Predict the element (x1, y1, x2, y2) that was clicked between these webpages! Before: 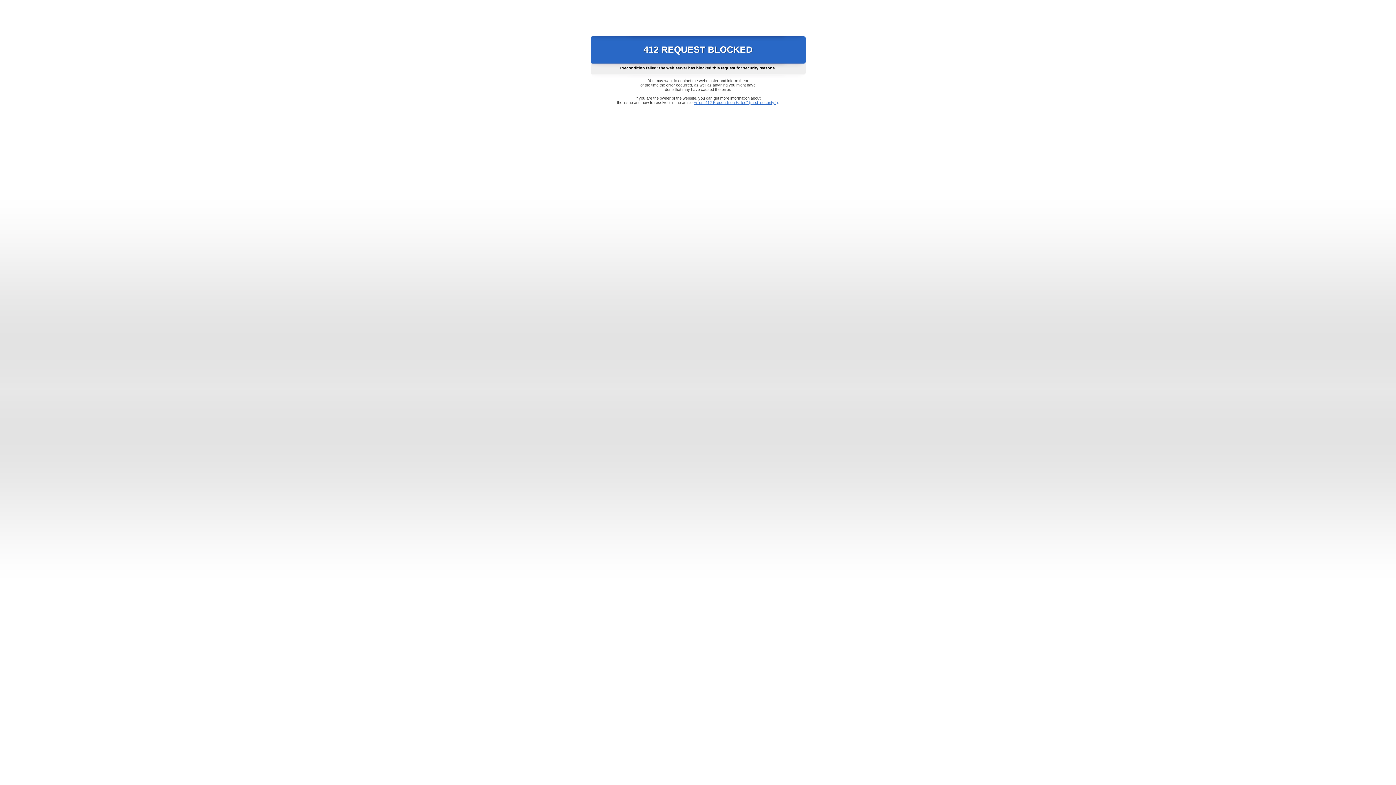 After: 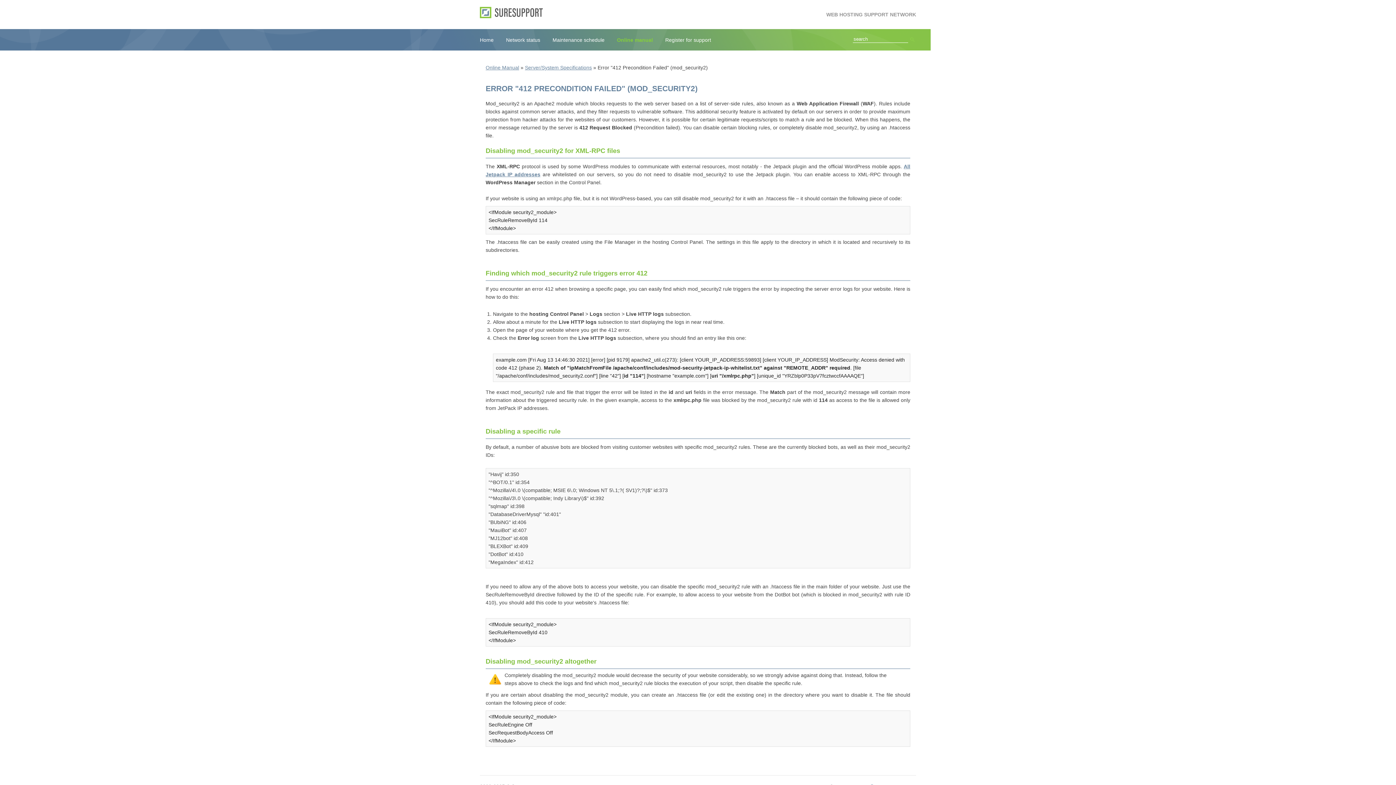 Action: label: Error "412 Precondition Failed" (mod_security2) bbox: (693, 100, 778, 104)